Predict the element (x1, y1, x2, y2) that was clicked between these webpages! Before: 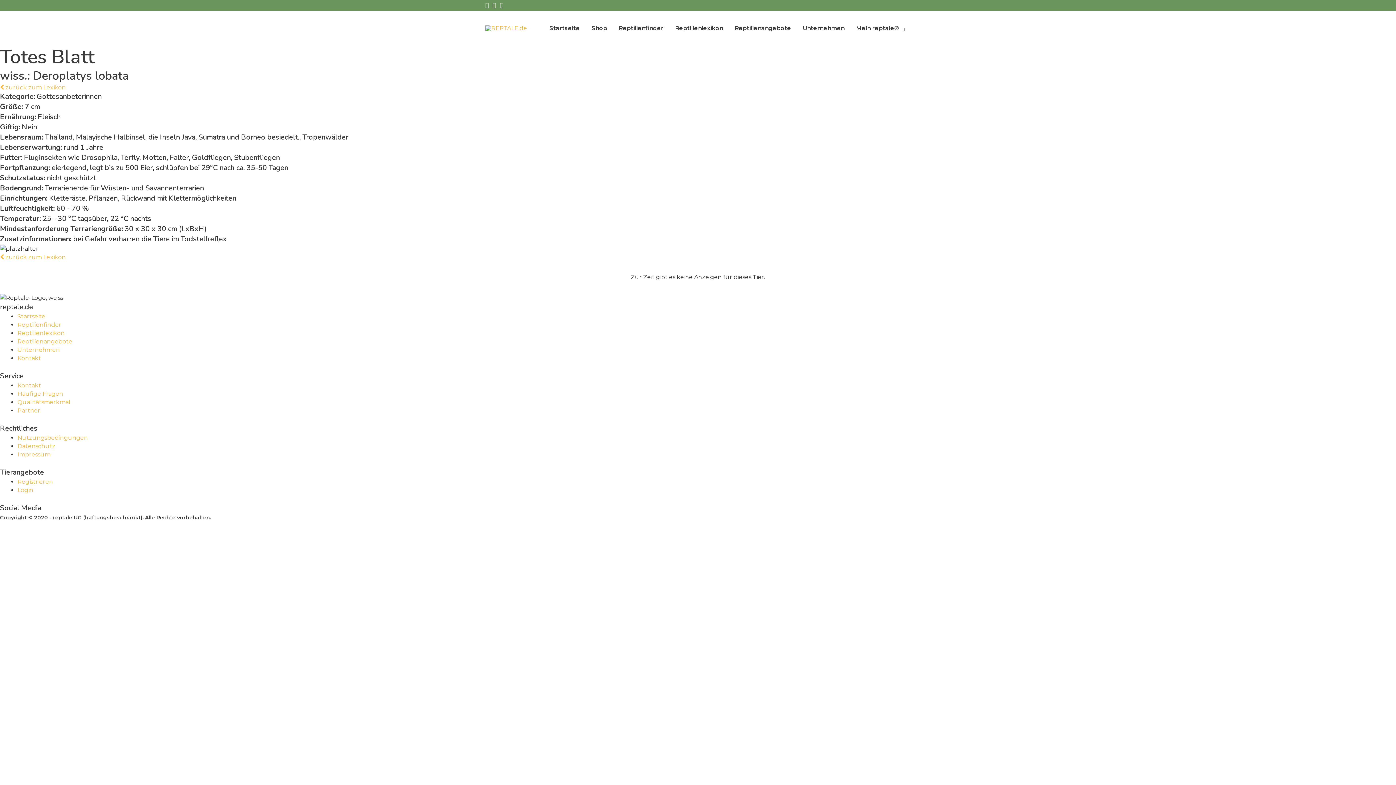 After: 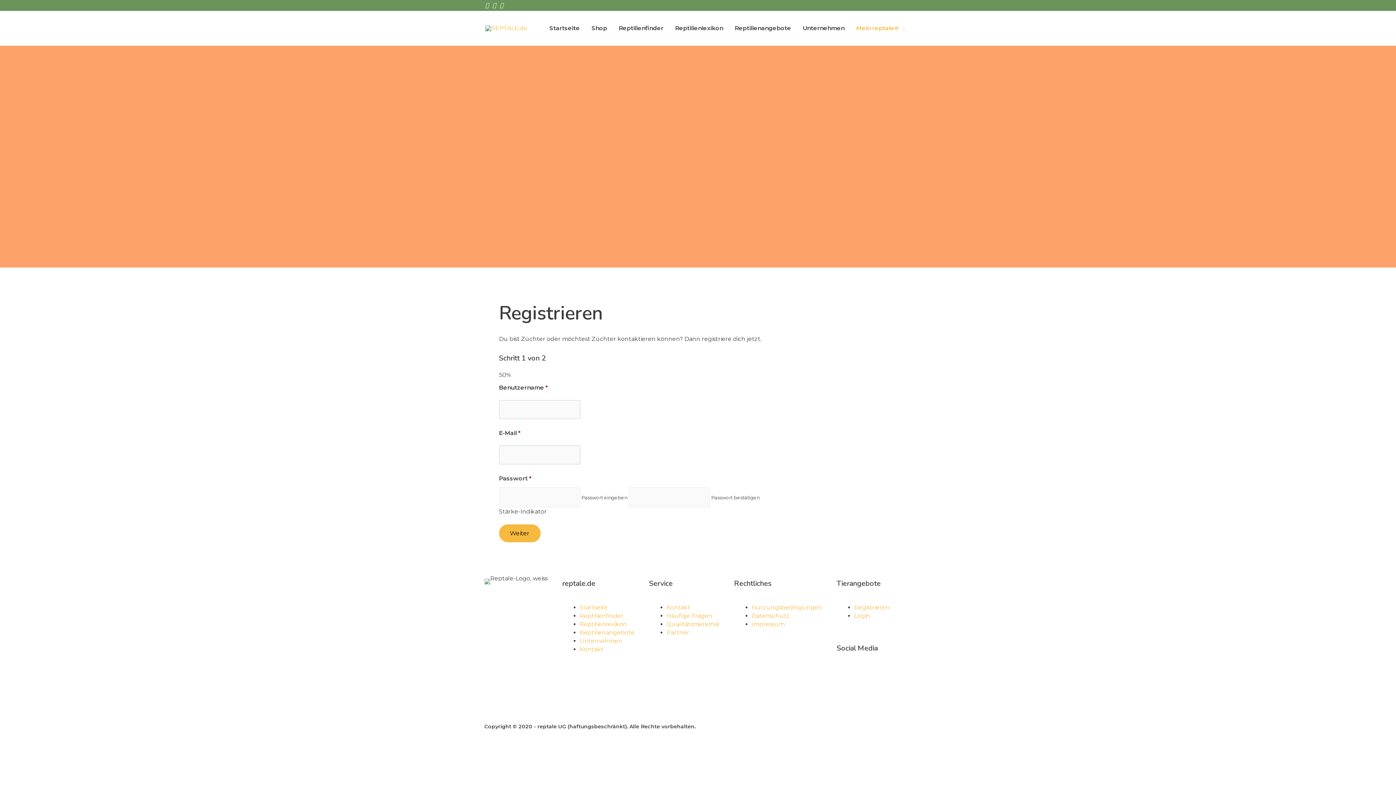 Action: bbox: (17, 478, 53, 485) label: Registrieren